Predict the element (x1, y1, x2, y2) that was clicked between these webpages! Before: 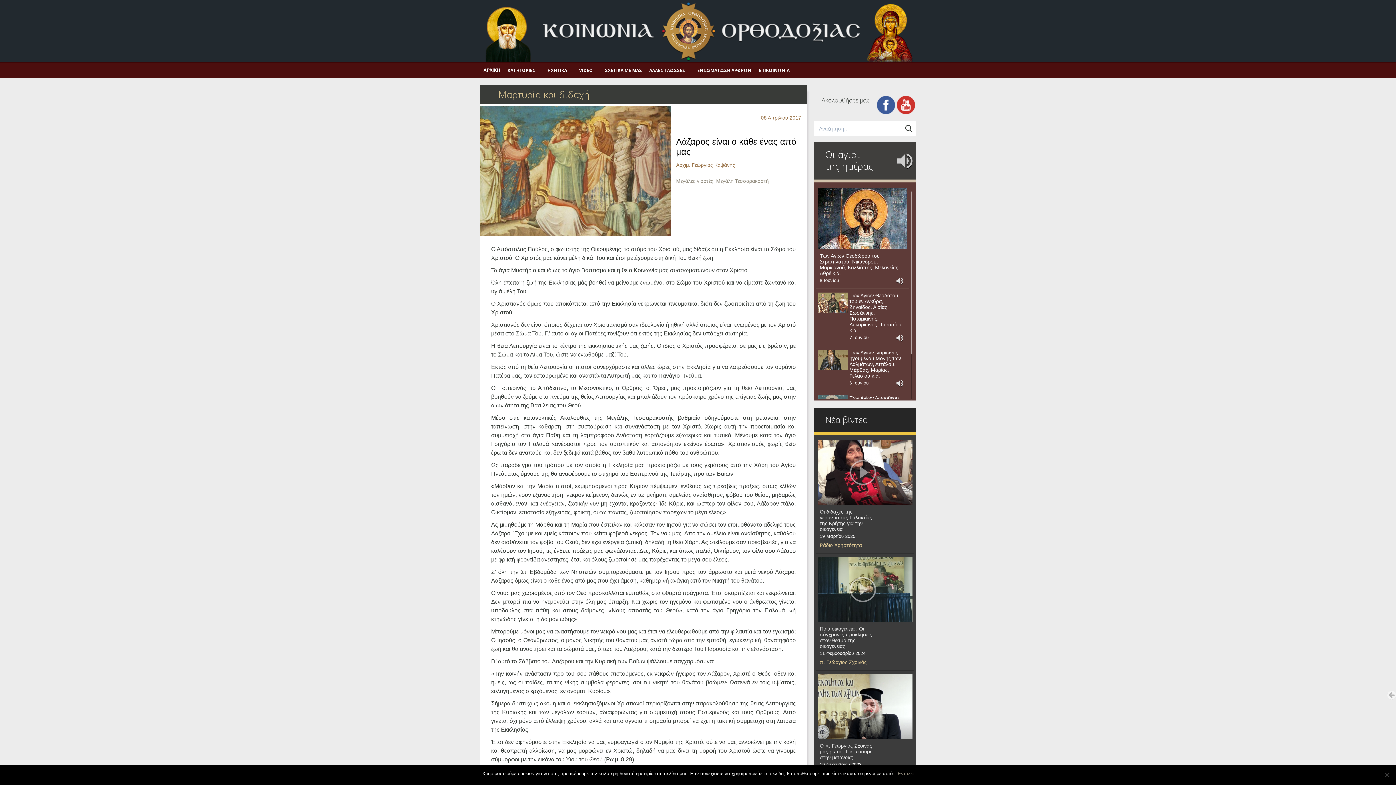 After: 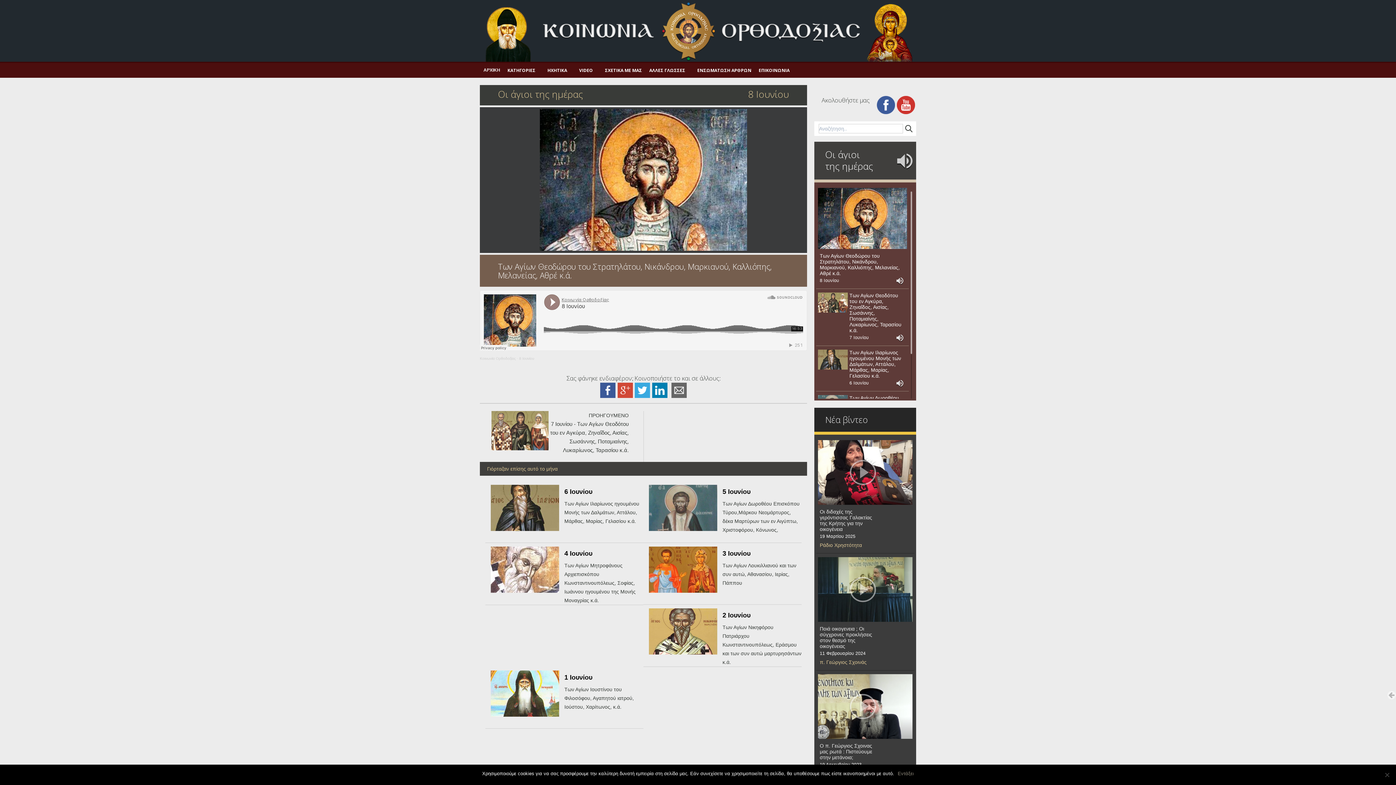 Action: bbox: (818, 188, 907, 248)